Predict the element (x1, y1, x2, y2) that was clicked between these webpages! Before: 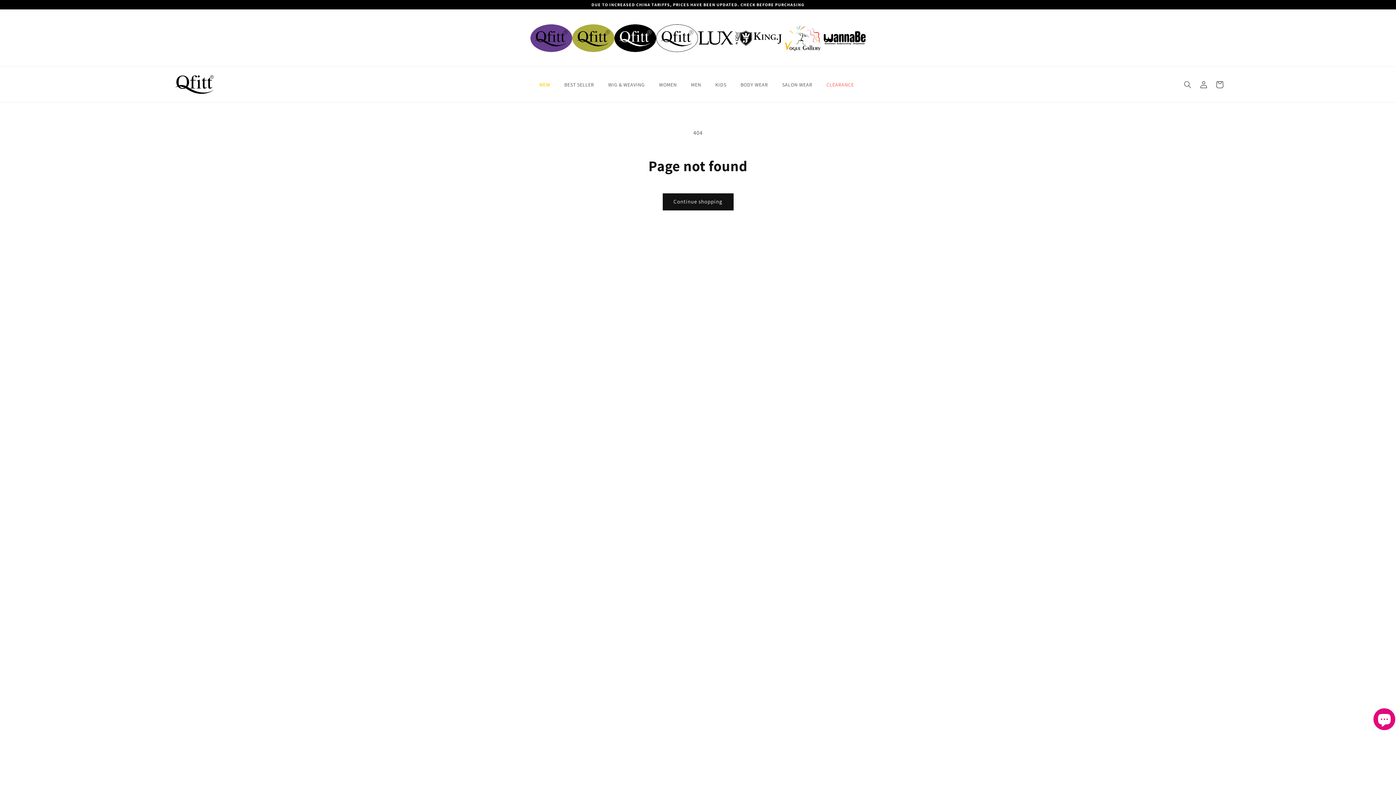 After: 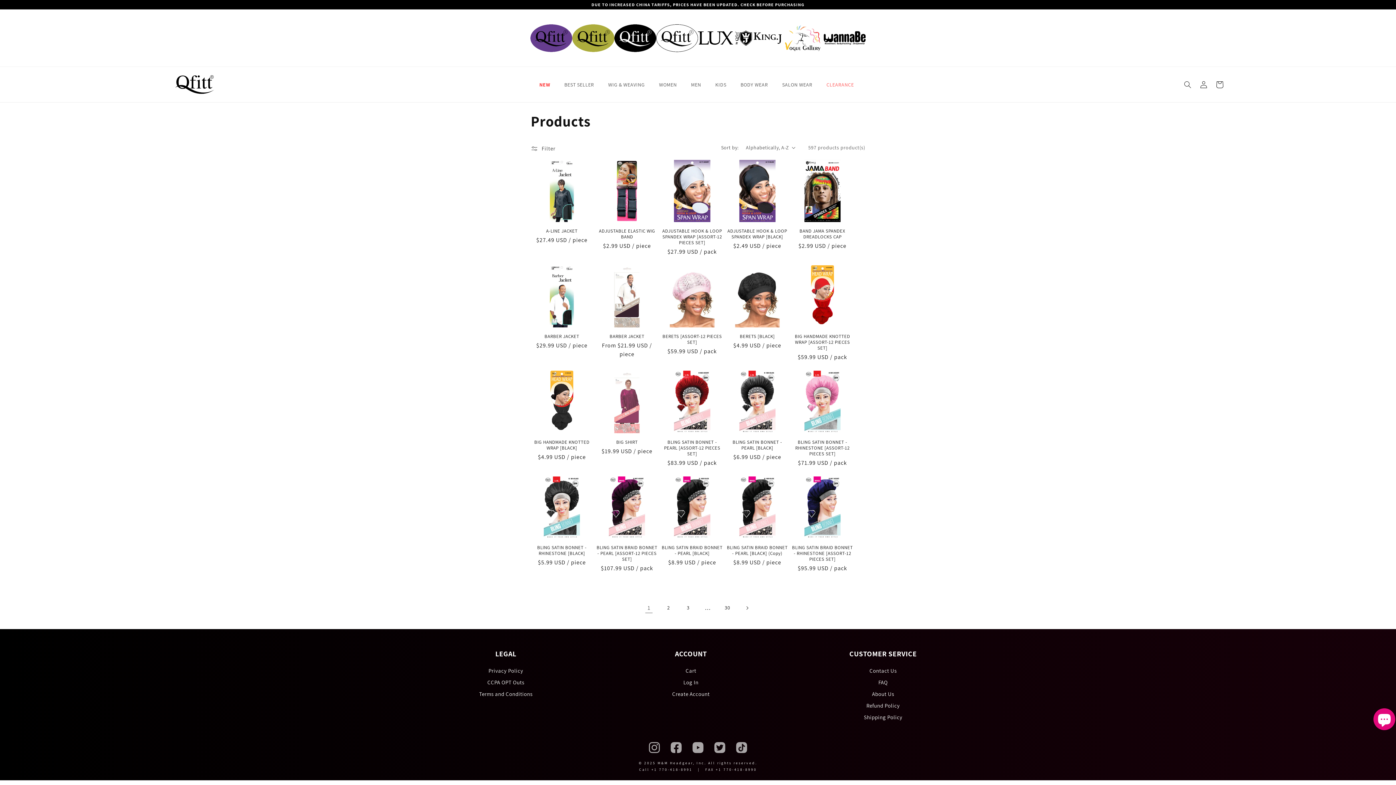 Action: bbox: (662, 193, 733, 210) label: Continue shopping